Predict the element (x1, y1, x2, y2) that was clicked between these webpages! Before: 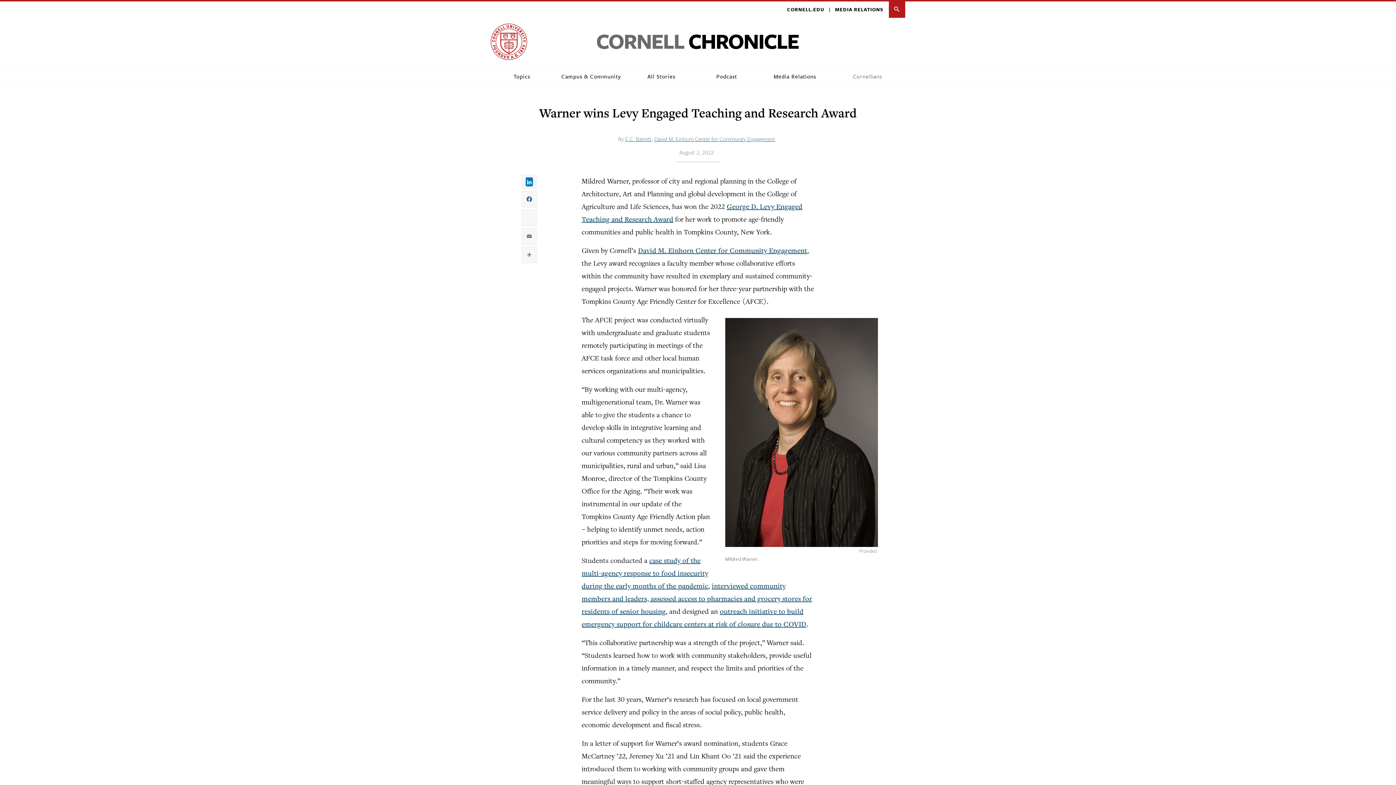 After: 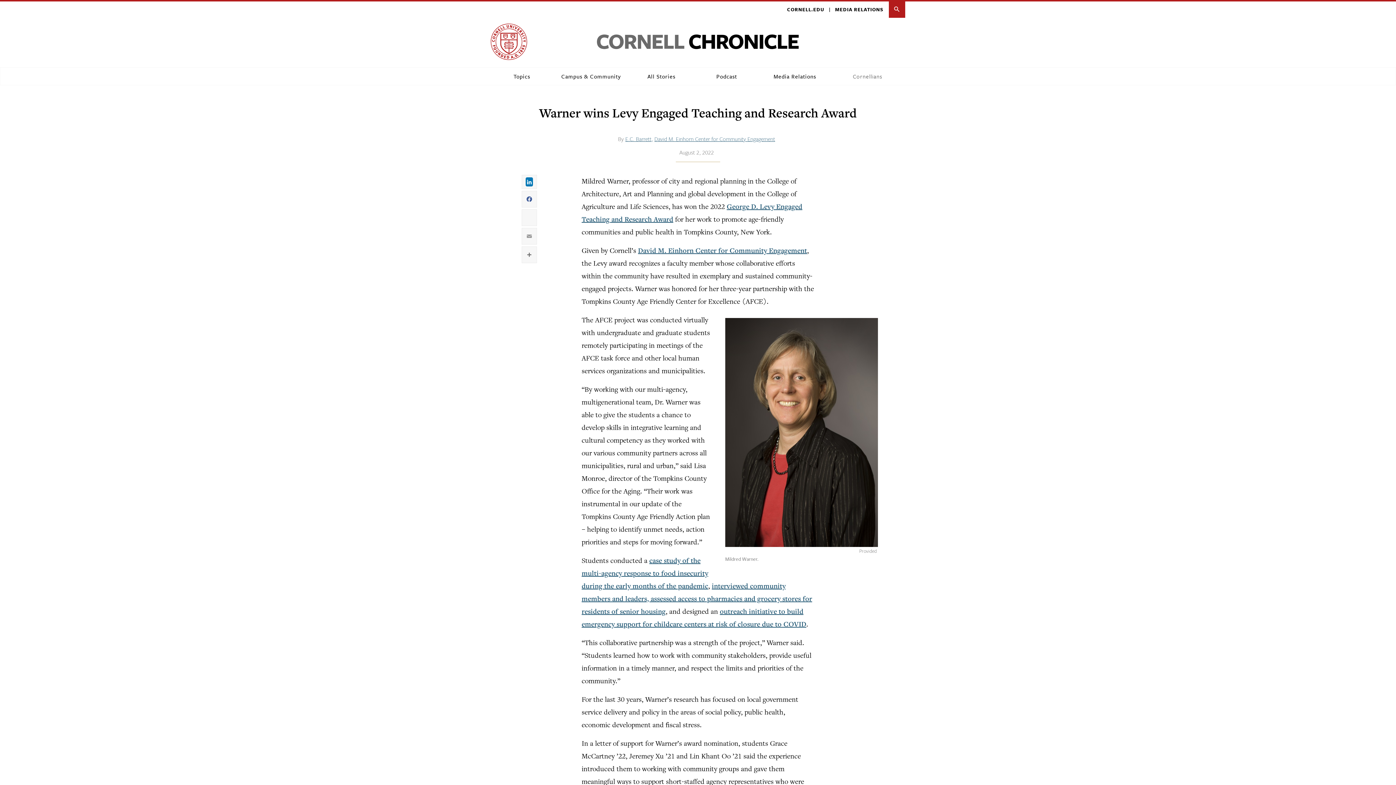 Action: bbox: (521, 228, 536, 244) label: Email